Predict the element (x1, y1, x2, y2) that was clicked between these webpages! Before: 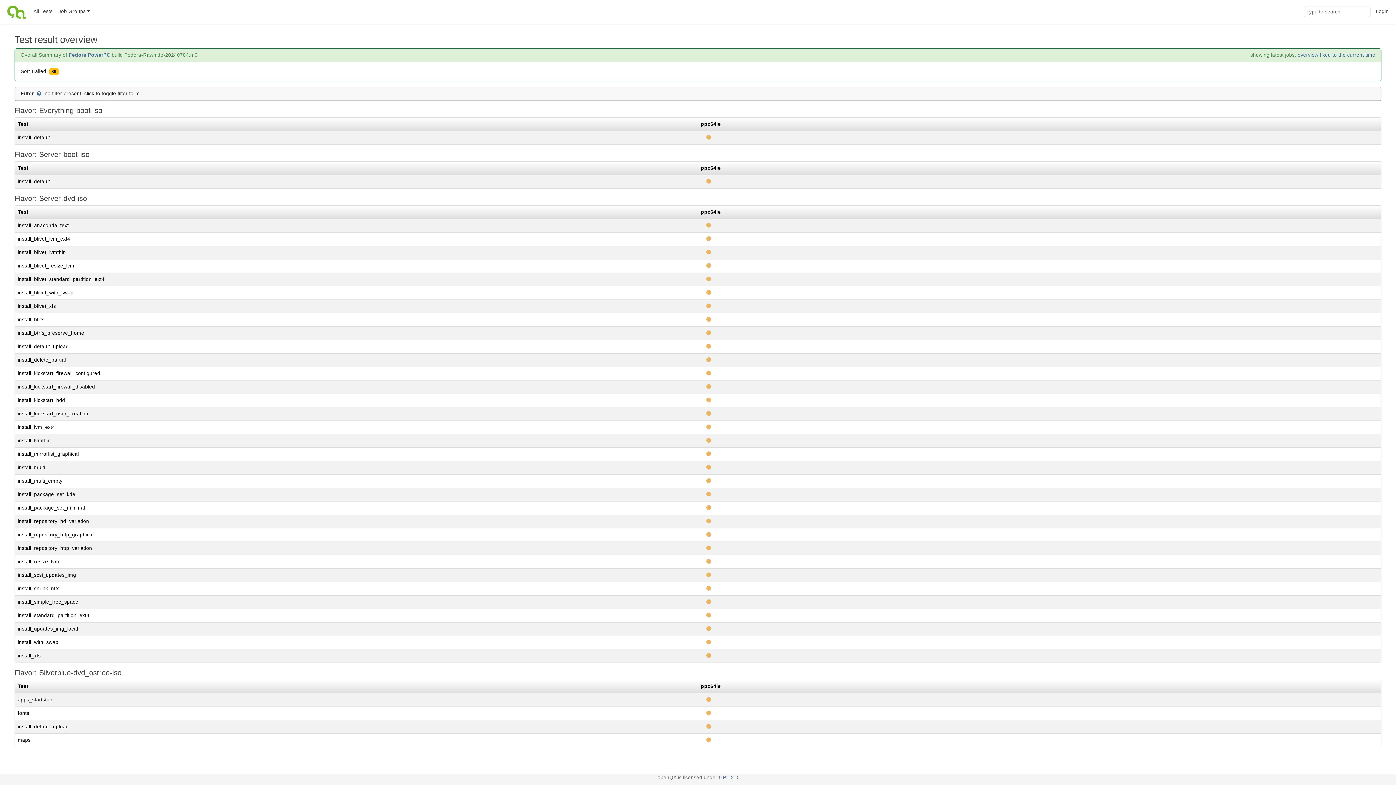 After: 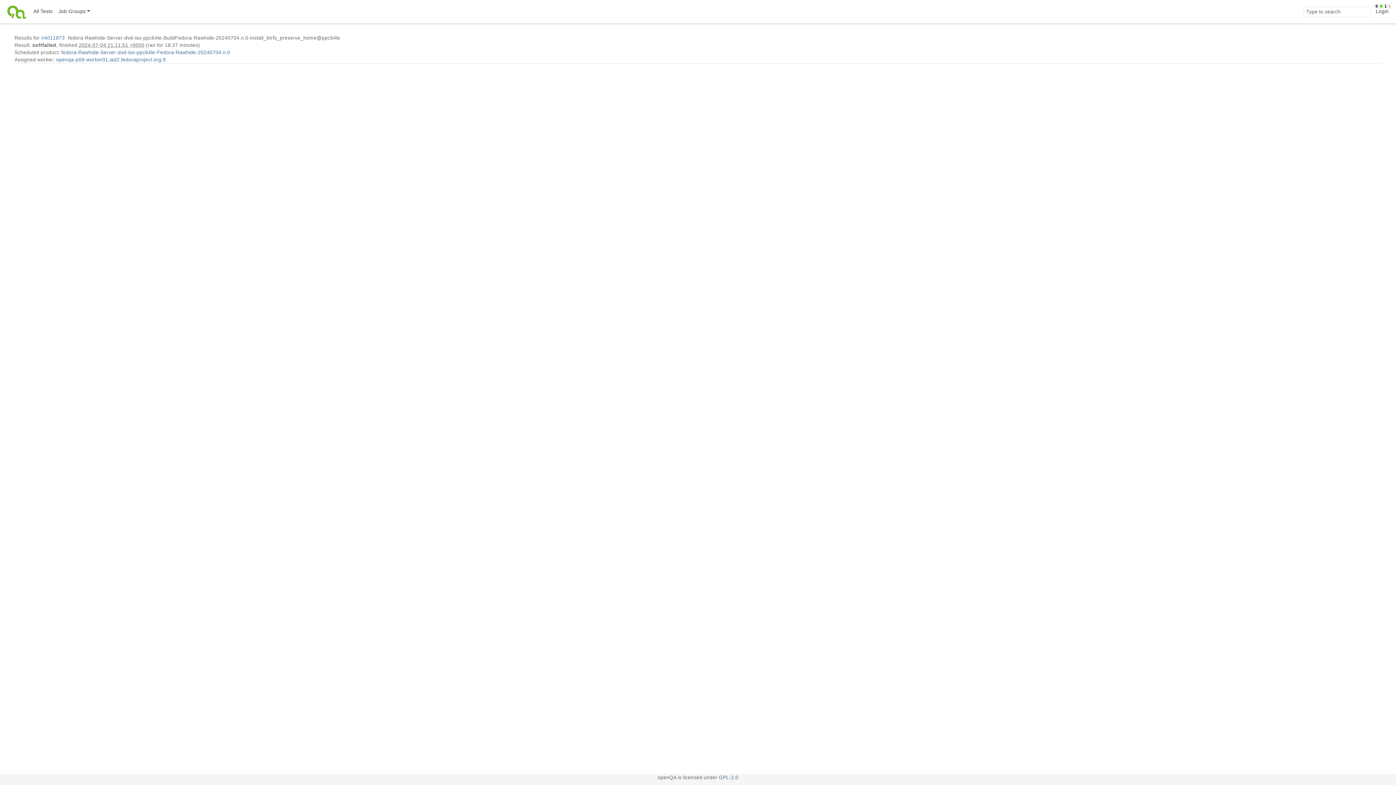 Action: bbox: (701, 330, 711, 336)